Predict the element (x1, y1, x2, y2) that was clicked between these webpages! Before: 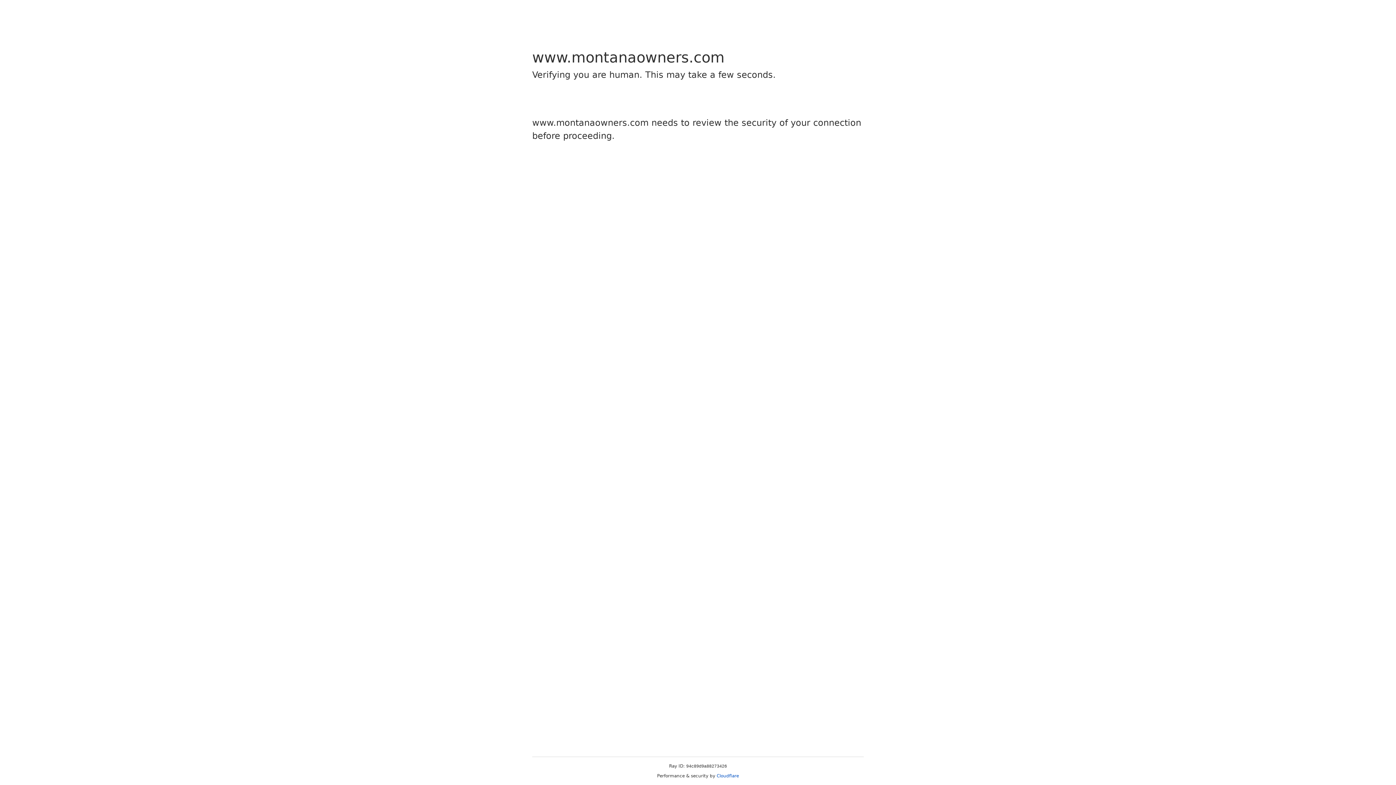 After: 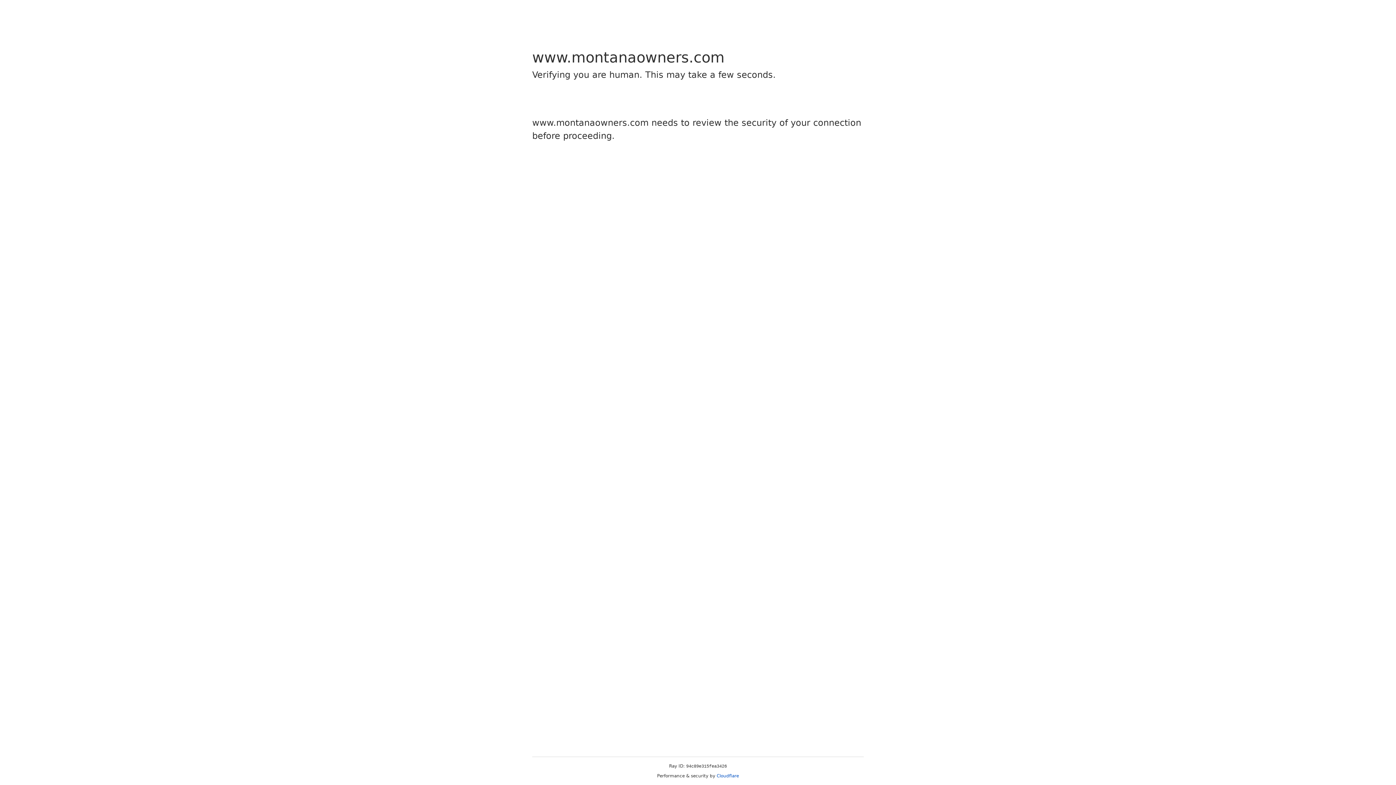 Action: label: Cloudflare bbox: (716, 773, 739, 778)